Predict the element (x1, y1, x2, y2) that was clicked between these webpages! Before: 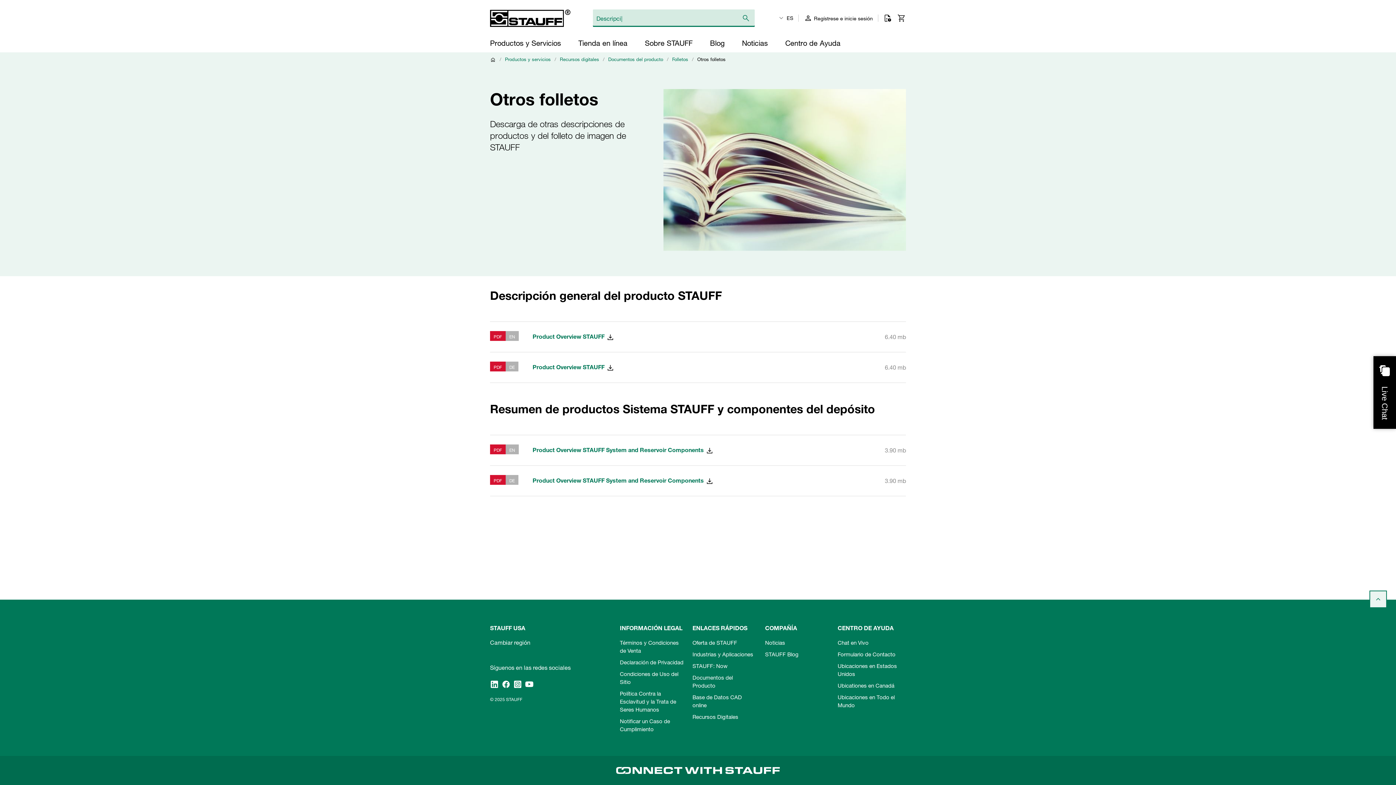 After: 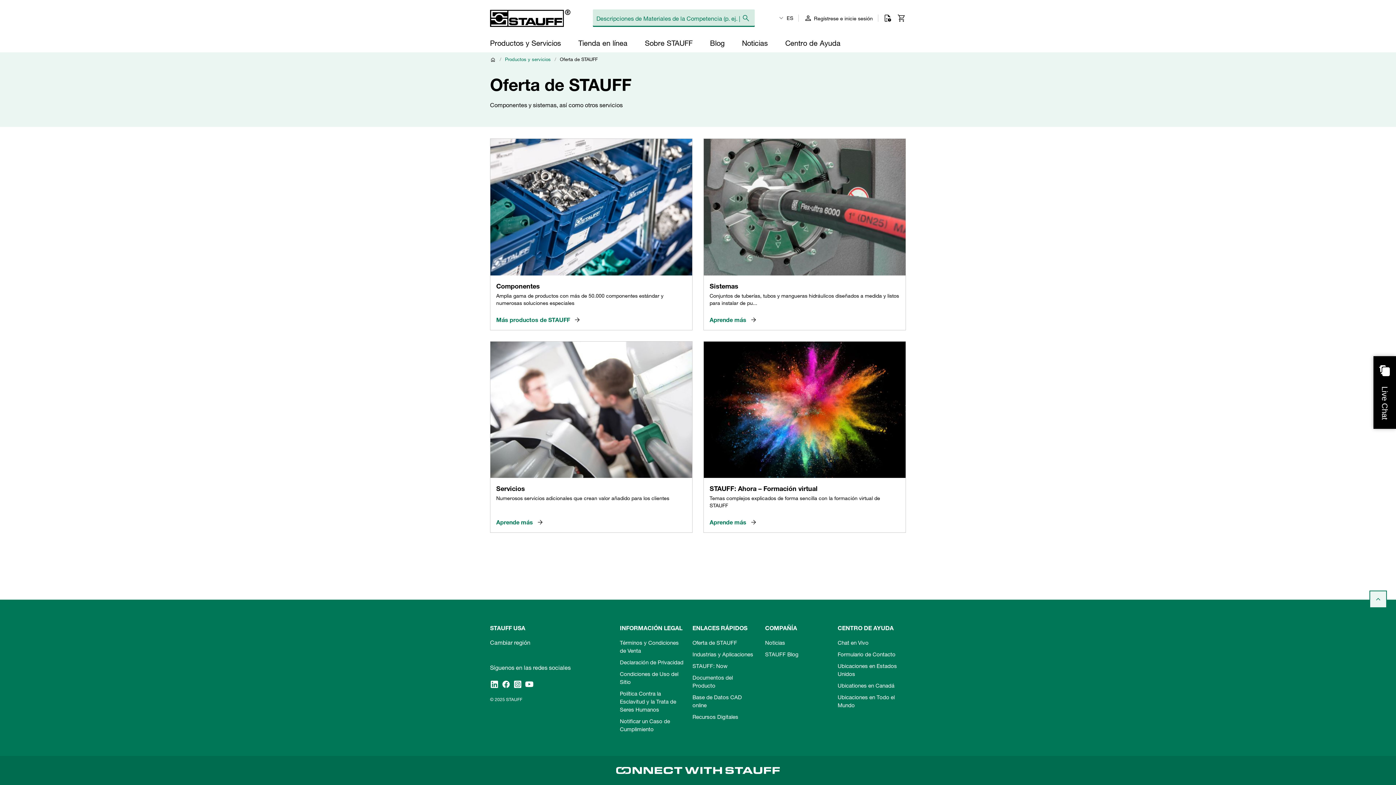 Action: bbox: (692, 639, 737, 646) label: Oferta de STAUFF